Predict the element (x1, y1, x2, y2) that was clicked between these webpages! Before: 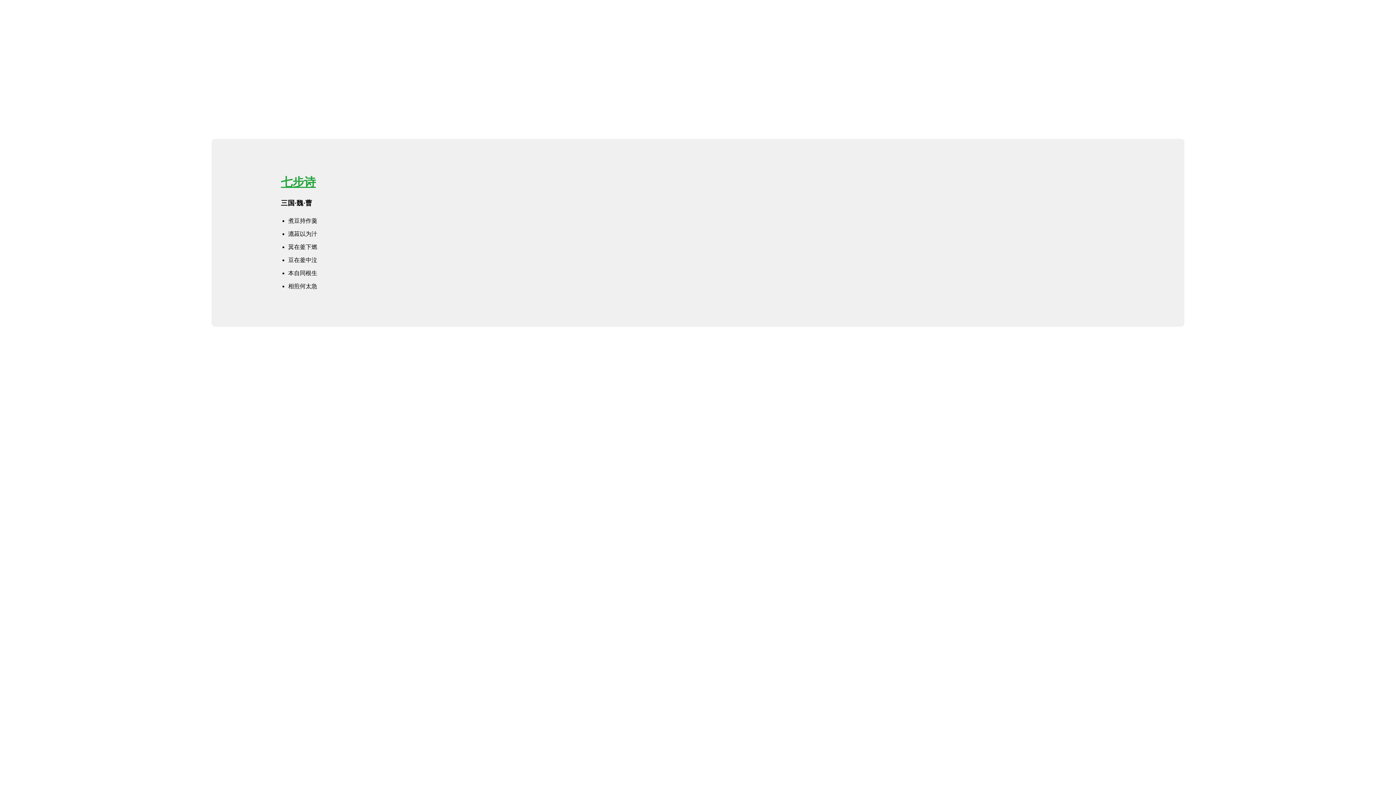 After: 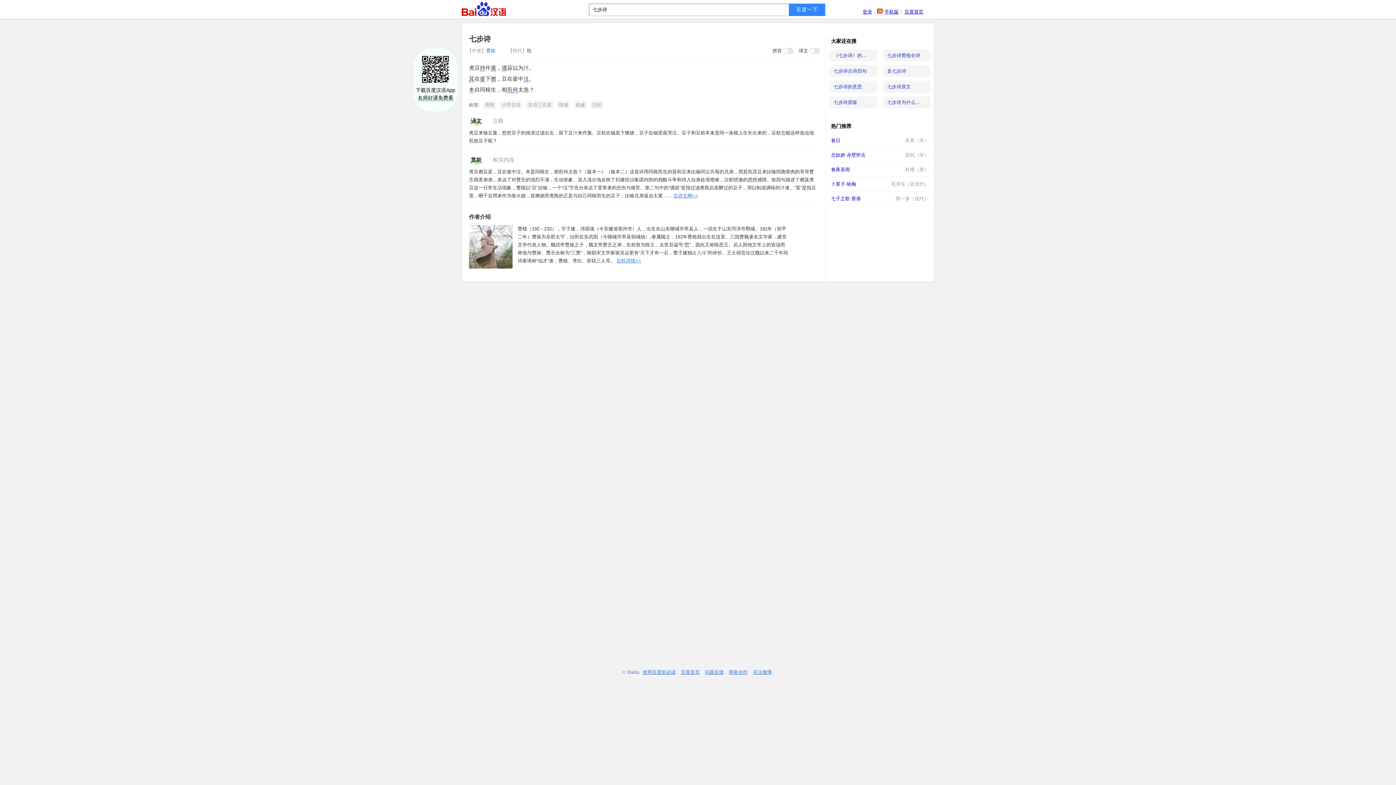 Action: label: 七步诗 bbox: (281, 175, 315, 188)